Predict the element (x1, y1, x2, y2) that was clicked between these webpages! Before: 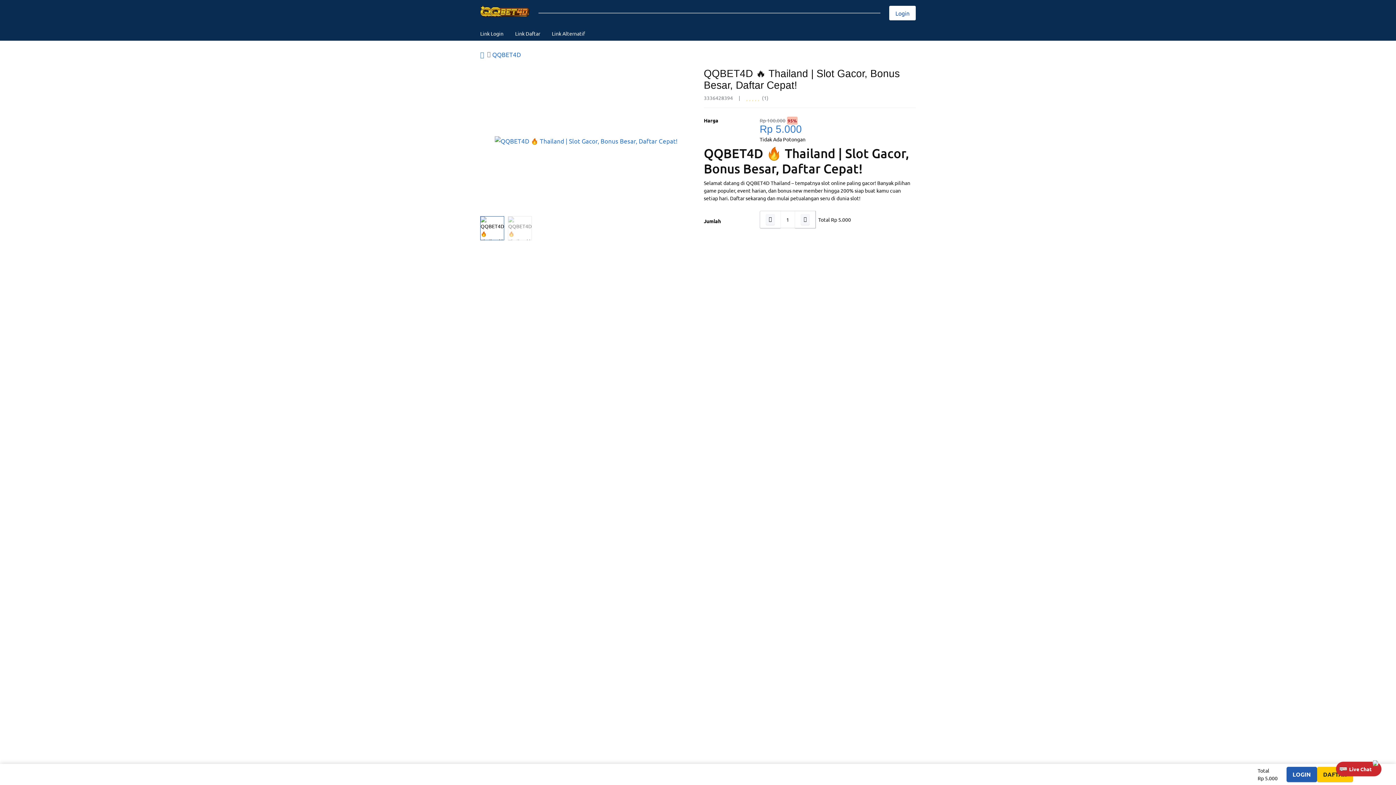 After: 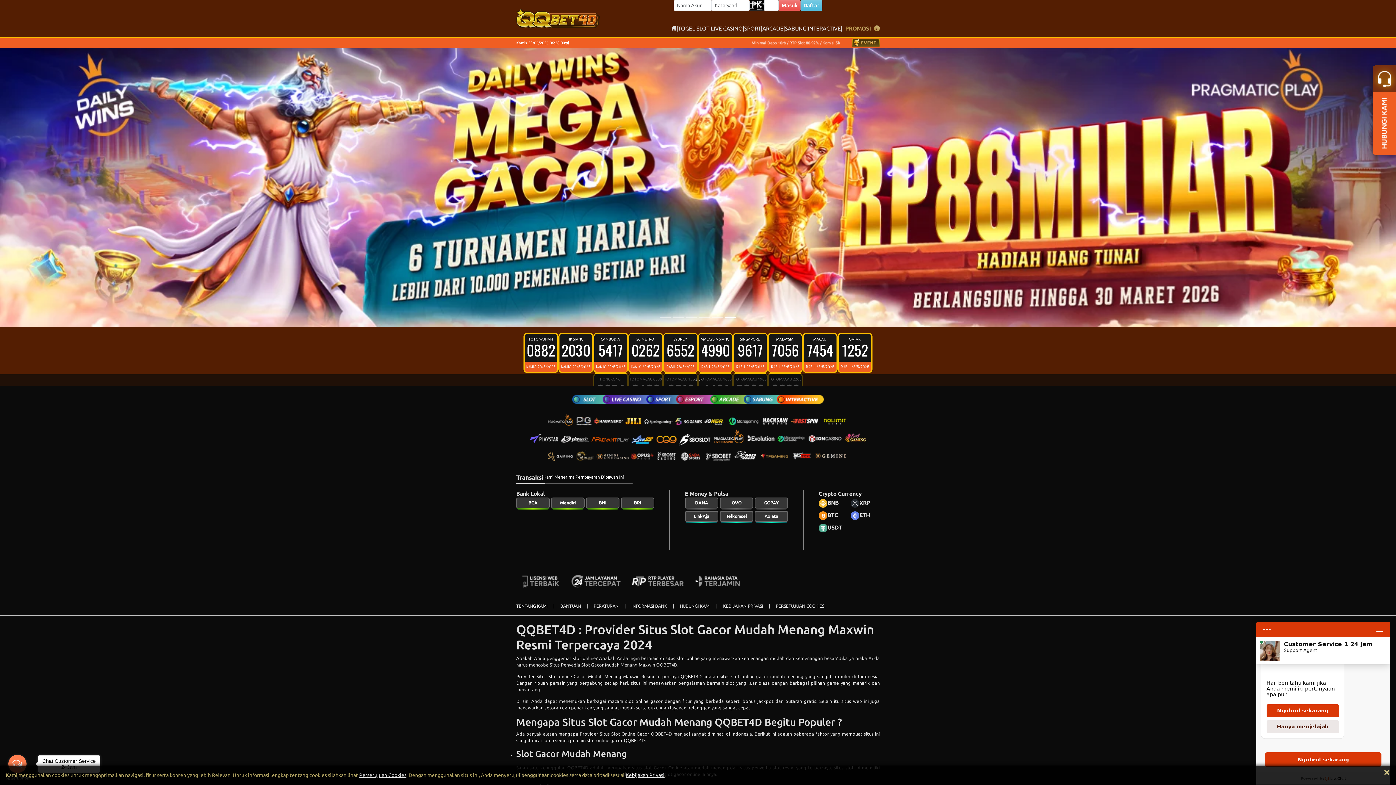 Action: bbox: (1317, 767, 1353, 782) label: DAFTAR